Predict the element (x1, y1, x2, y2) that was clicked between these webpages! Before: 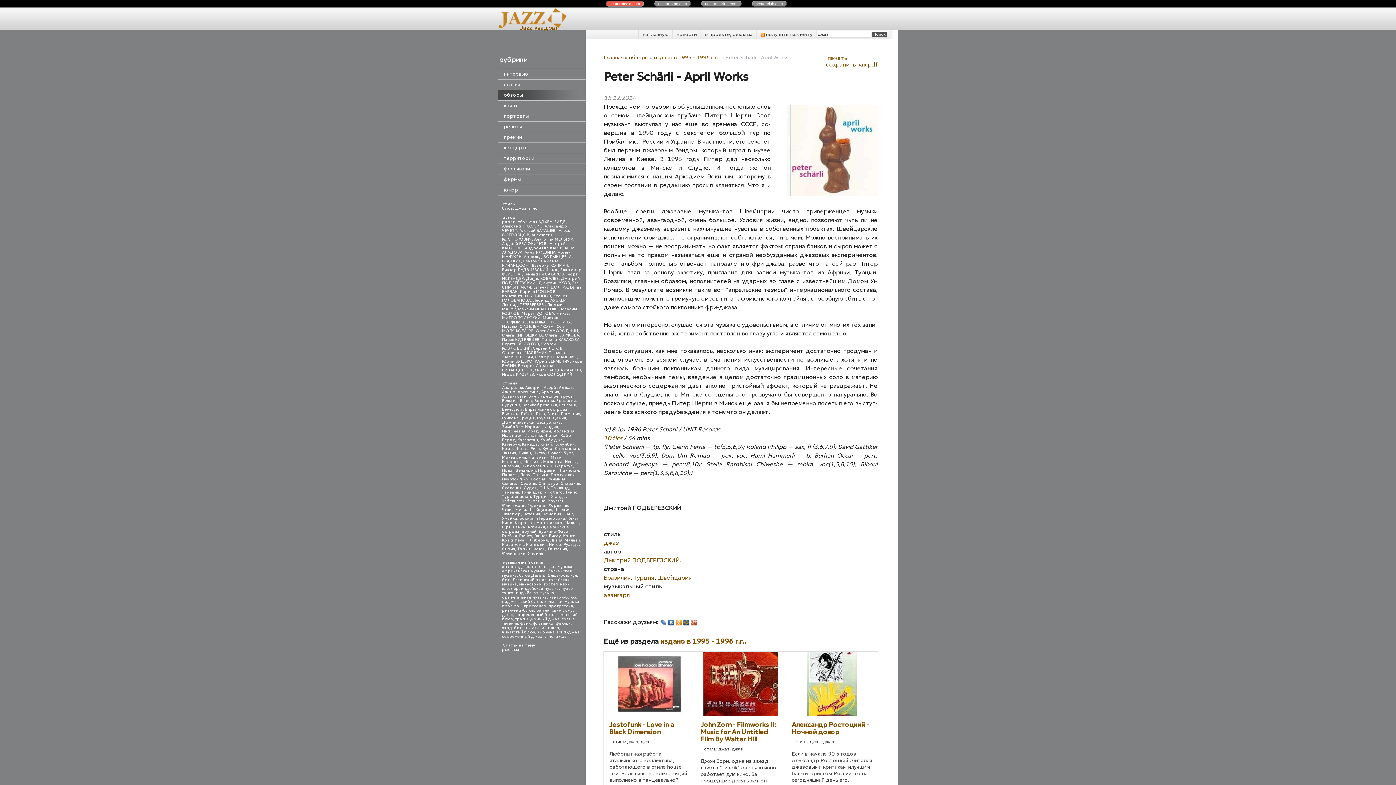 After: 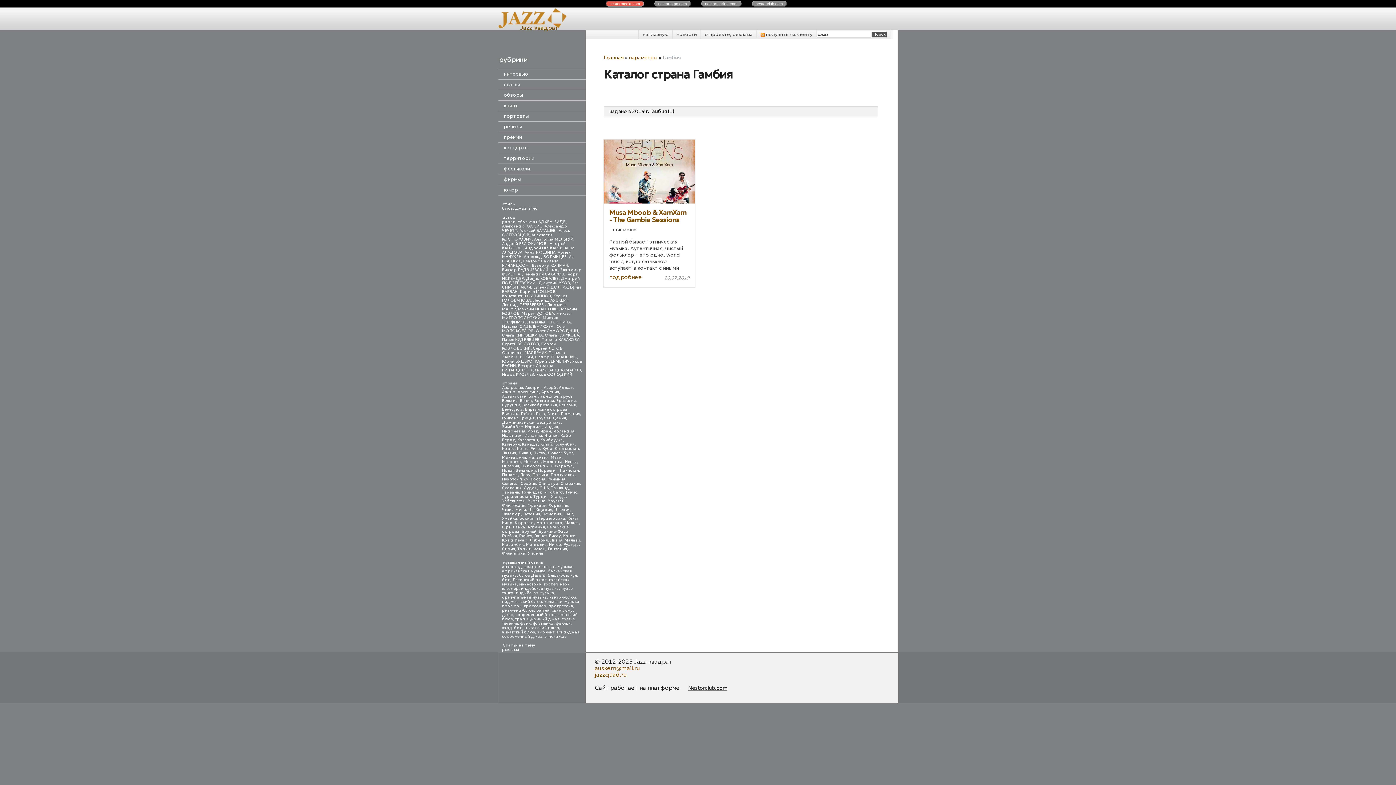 Action: label: Гамбия bbox: (502, 533, 517, 538)